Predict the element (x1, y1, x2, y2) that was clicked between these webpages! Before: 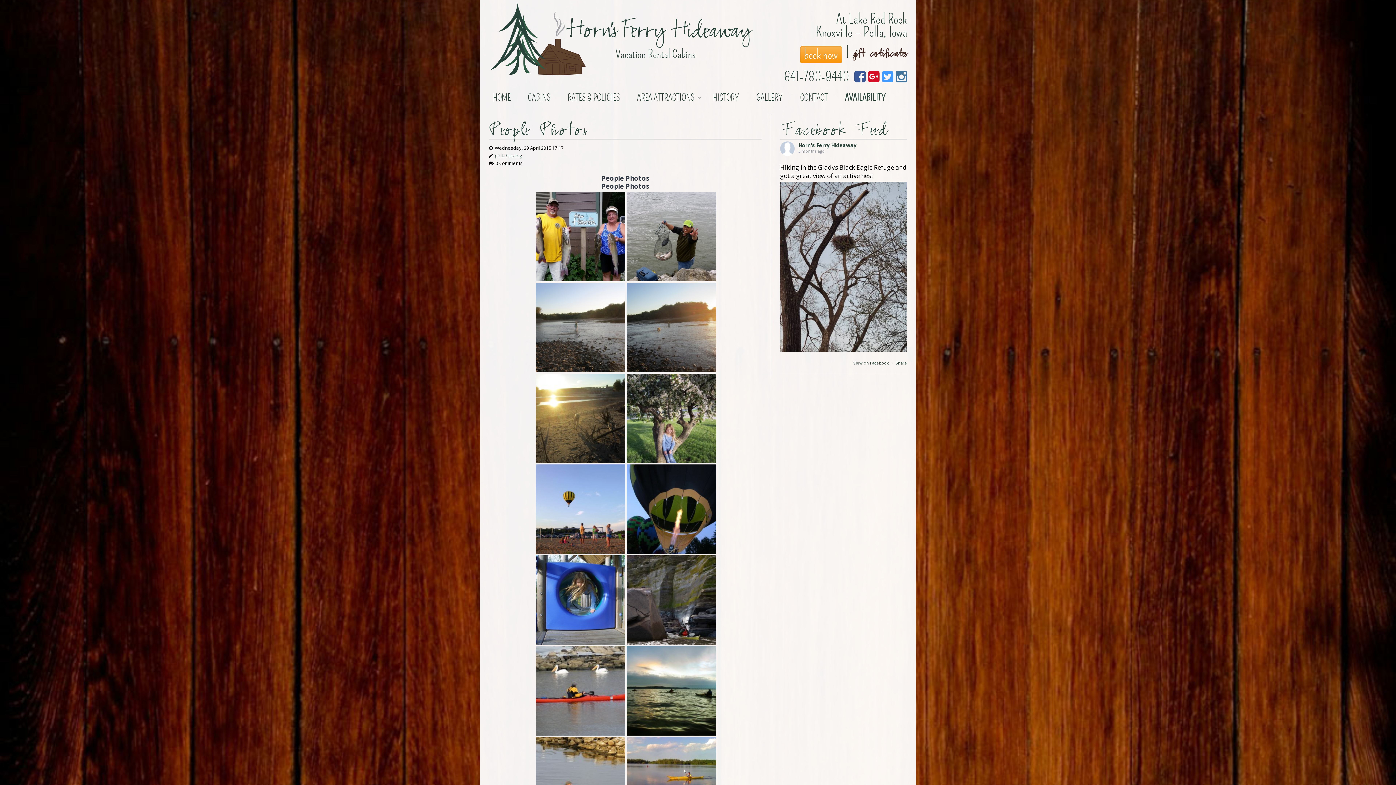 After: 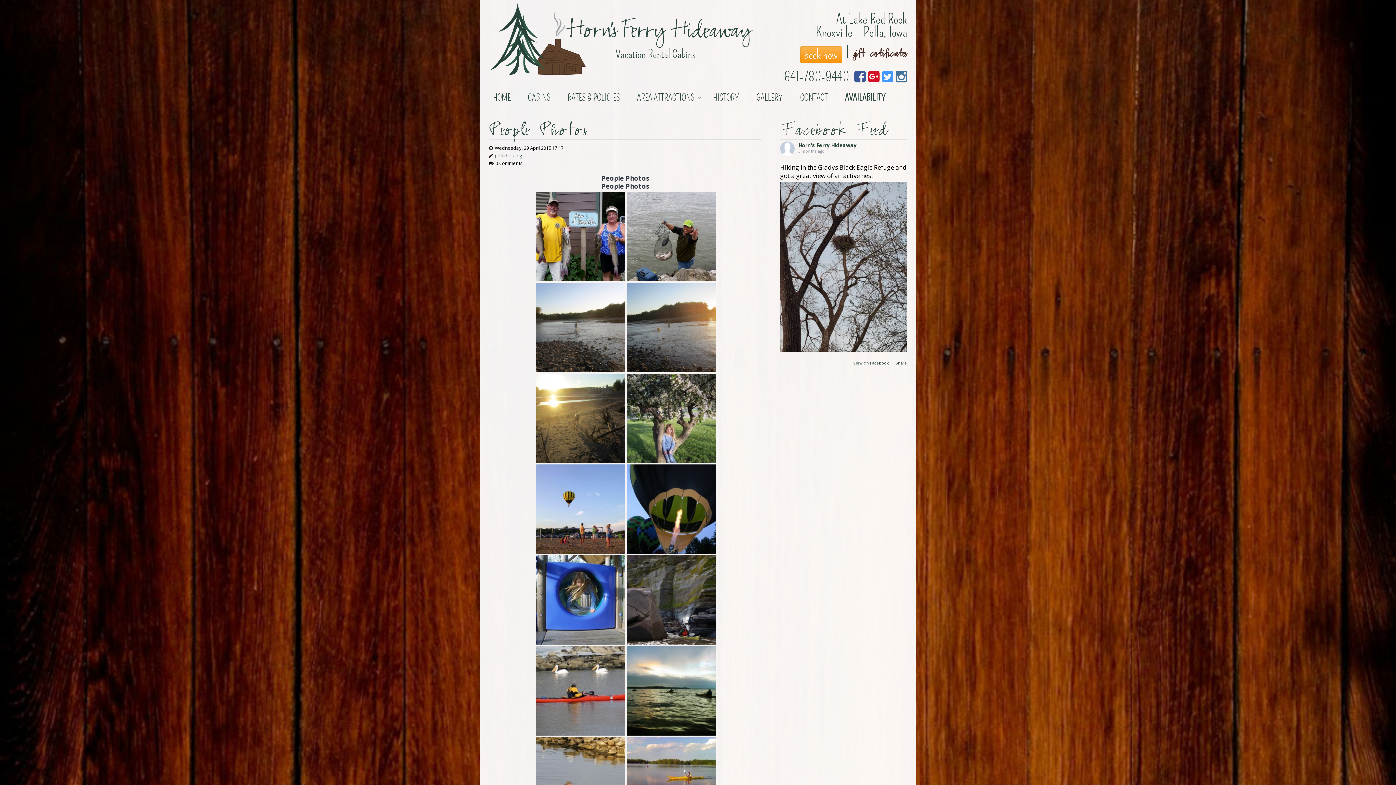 Action: bbox: (896, 74, 907, 79)